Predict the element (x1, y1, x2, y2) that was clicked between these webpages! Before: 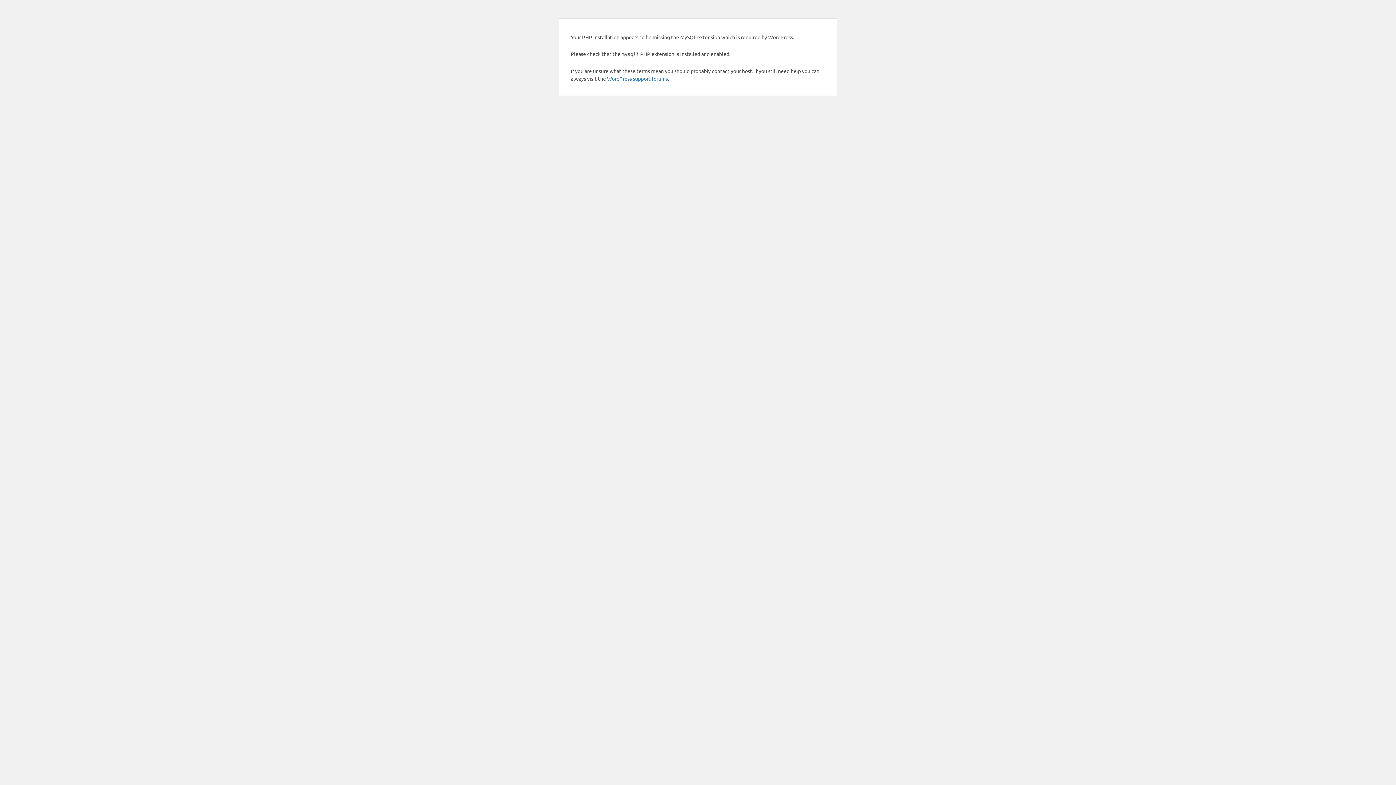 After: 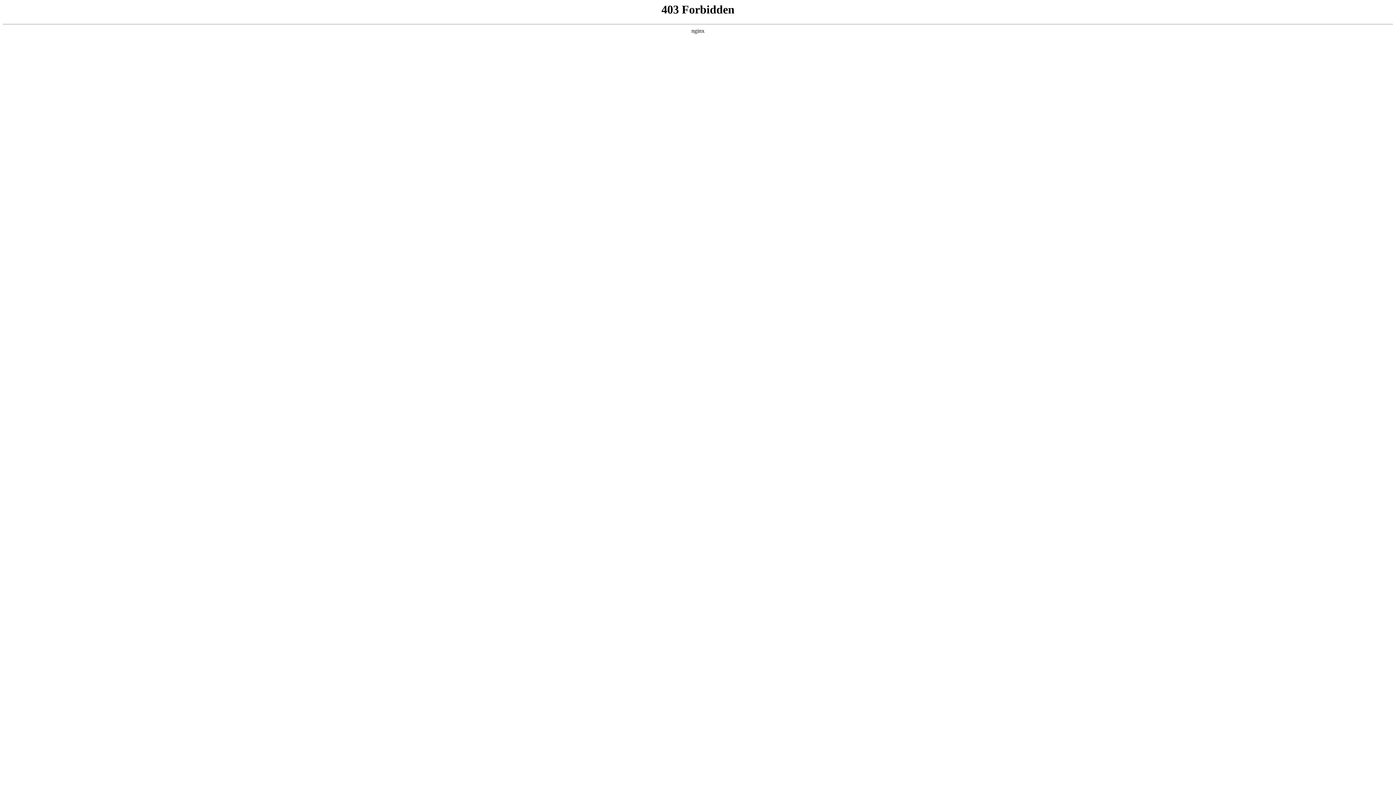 Action: bbox: (607, 75, 668, 81) label: WordPress support forums